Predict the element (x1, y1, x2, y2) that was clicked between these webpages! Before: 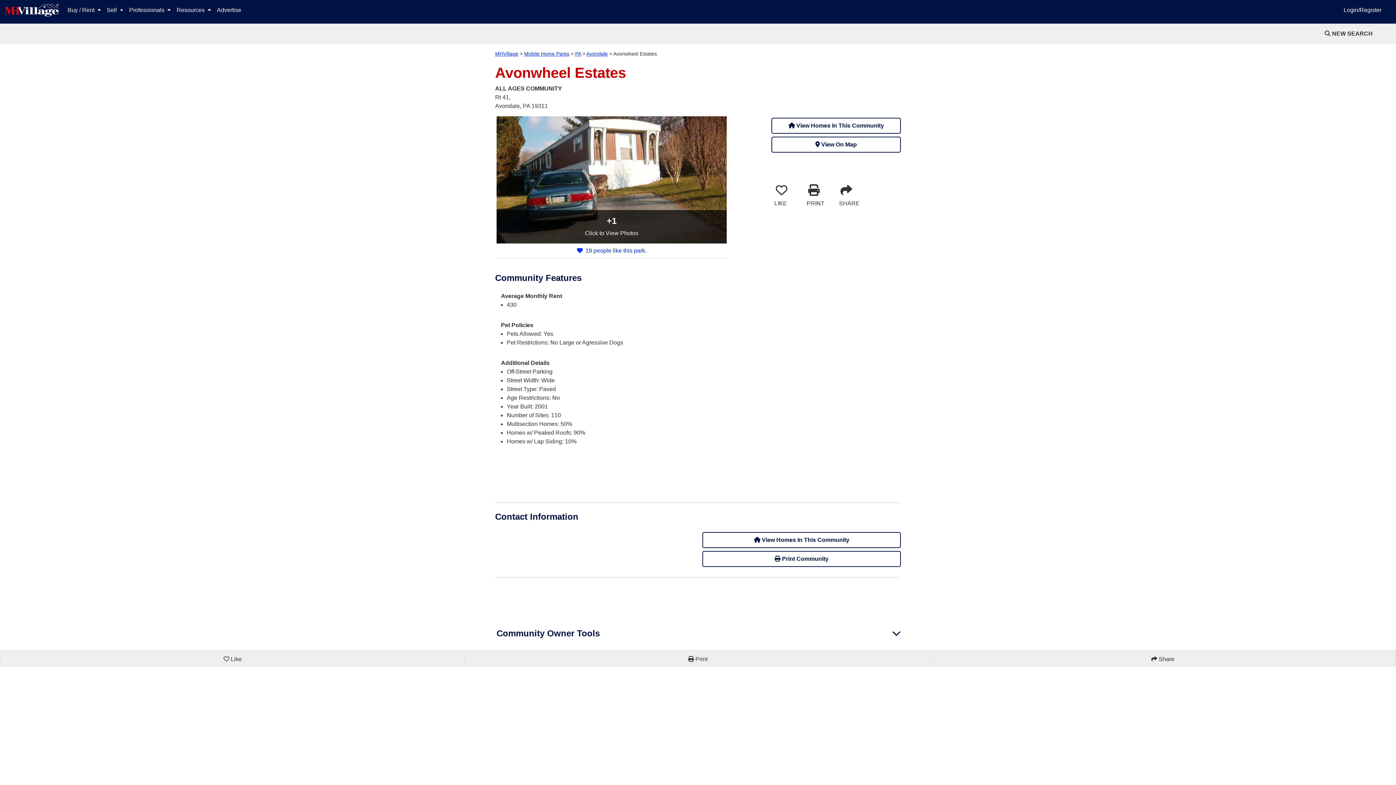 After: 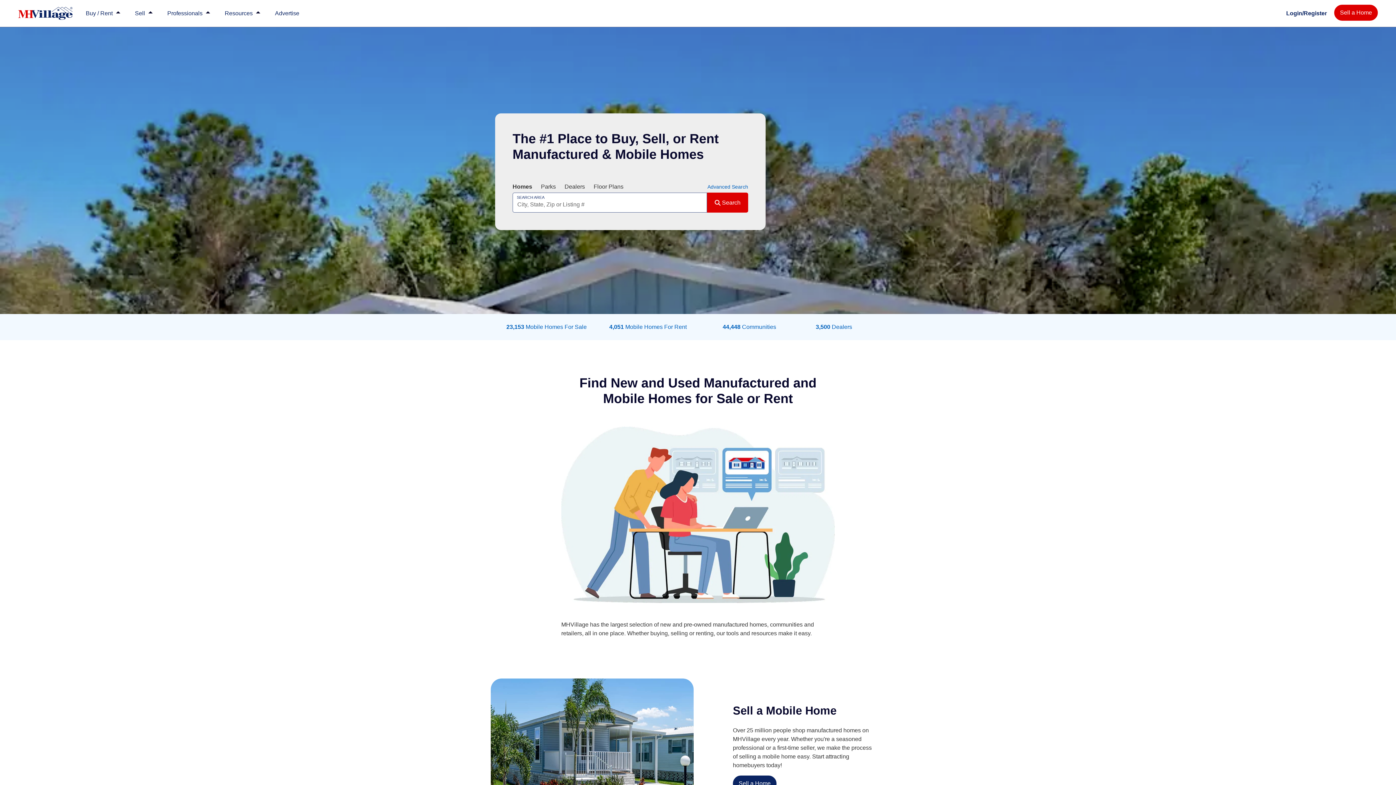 Action: bbox: (495, 50, 518, 56) label: MHVillage